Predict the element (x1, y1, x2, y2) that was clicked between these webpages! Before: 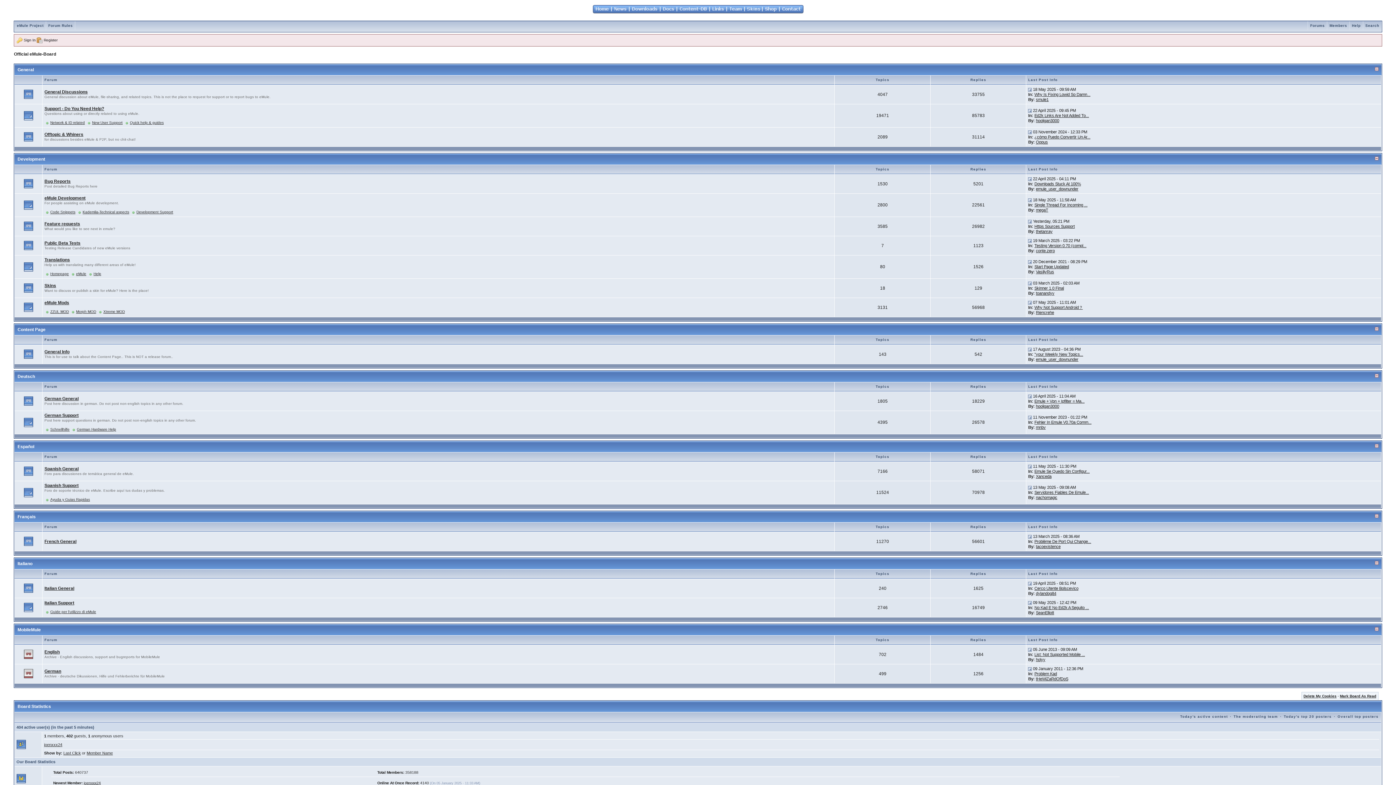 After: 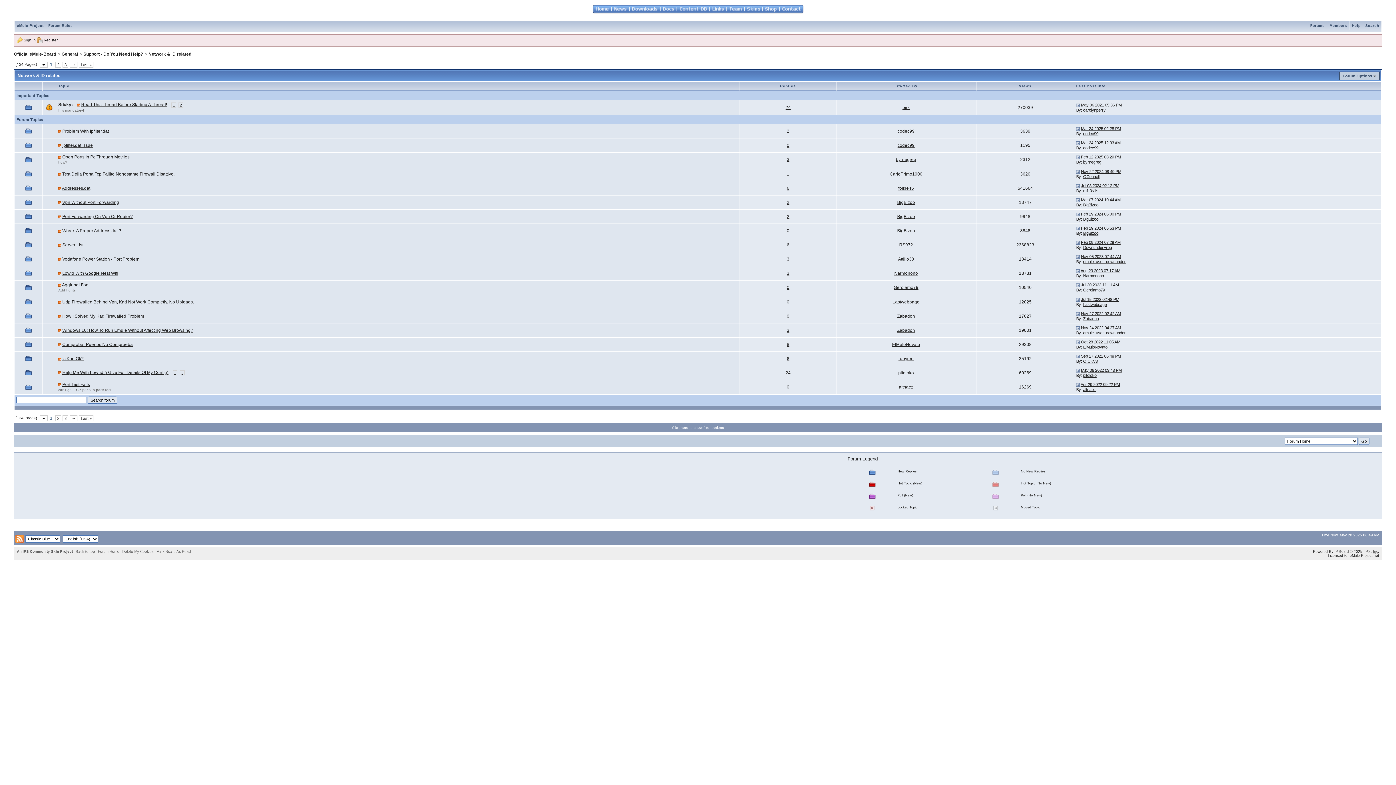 Action: label: Network & ID related bbox: (50, 120, 84, 124)